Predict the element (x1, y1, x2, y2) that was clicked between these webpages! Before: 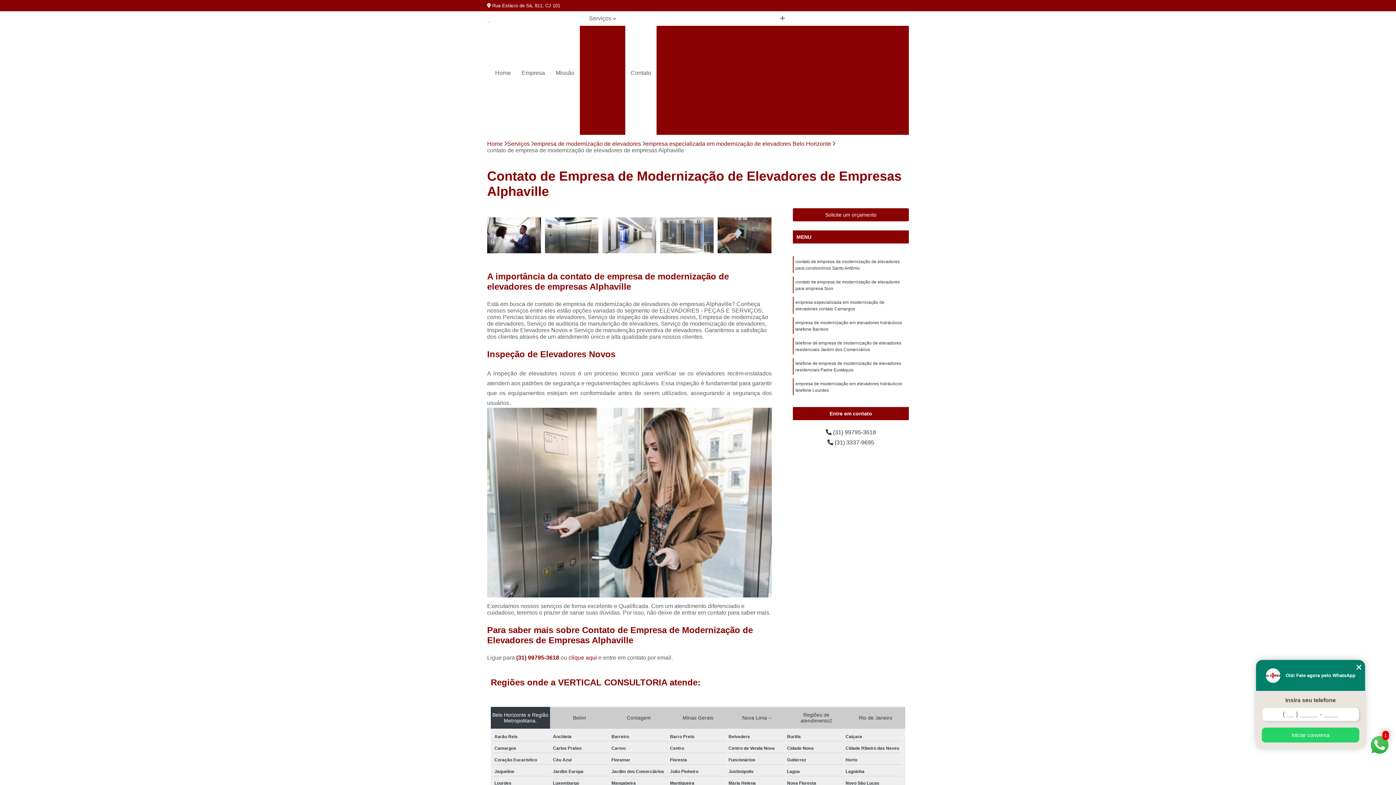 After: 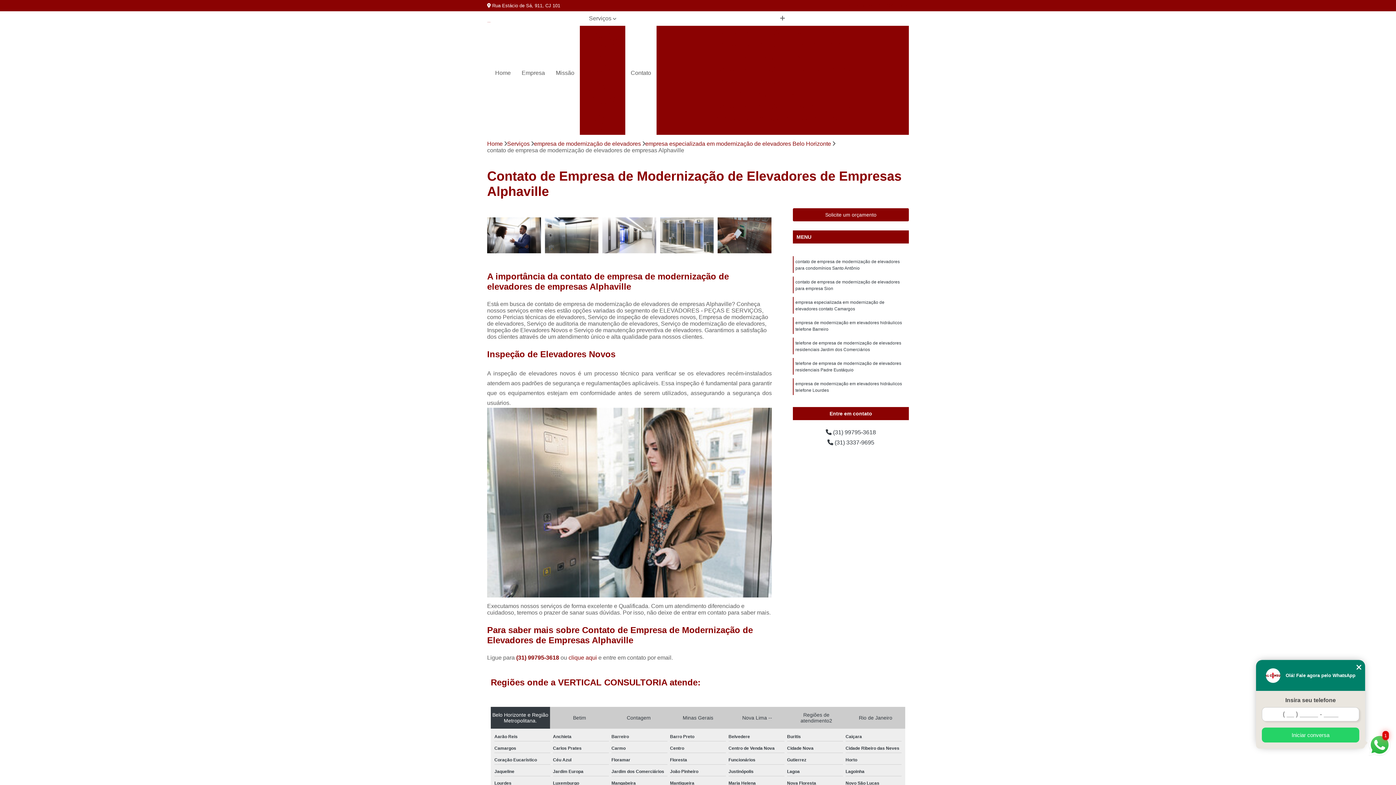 Action: bbox: (871, 2, 909, 8) label:  (31) 3337-9695